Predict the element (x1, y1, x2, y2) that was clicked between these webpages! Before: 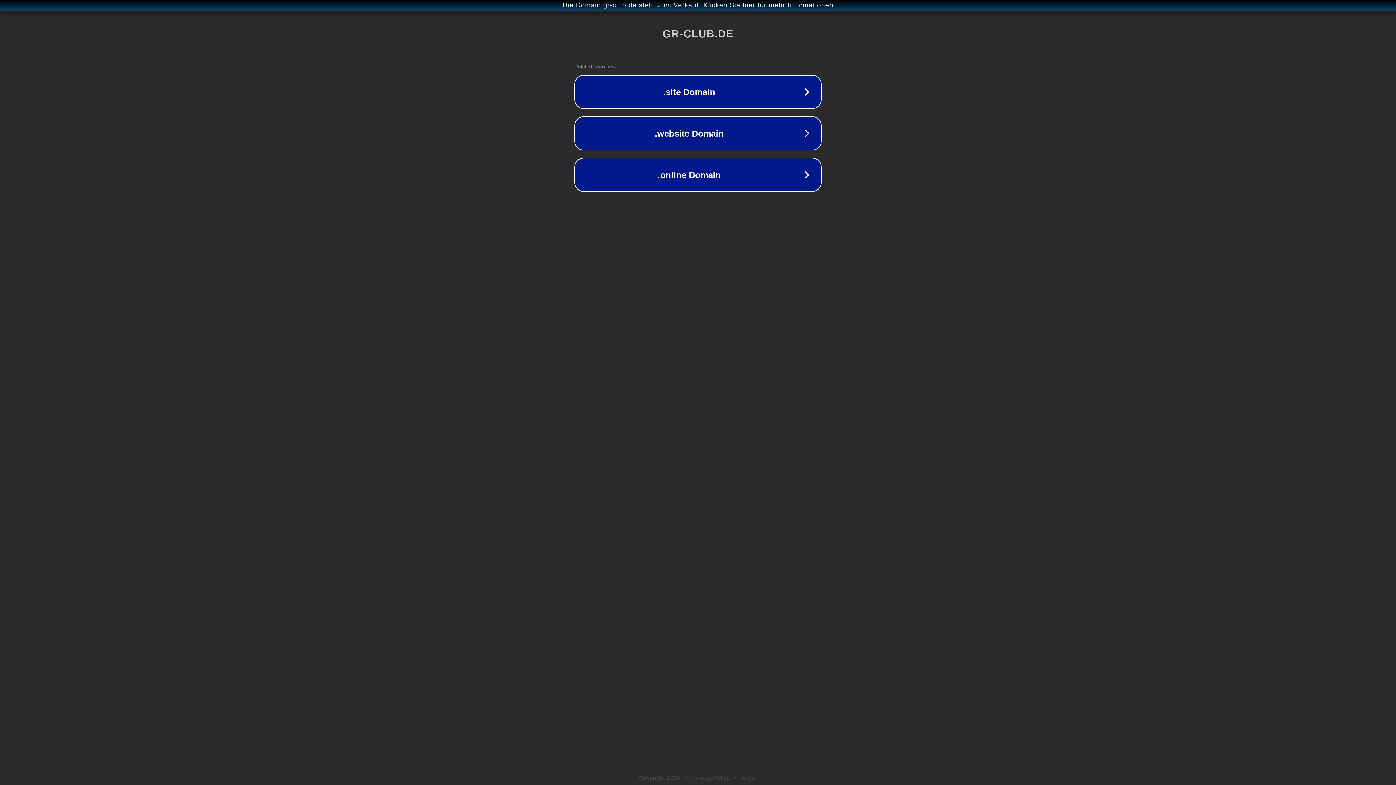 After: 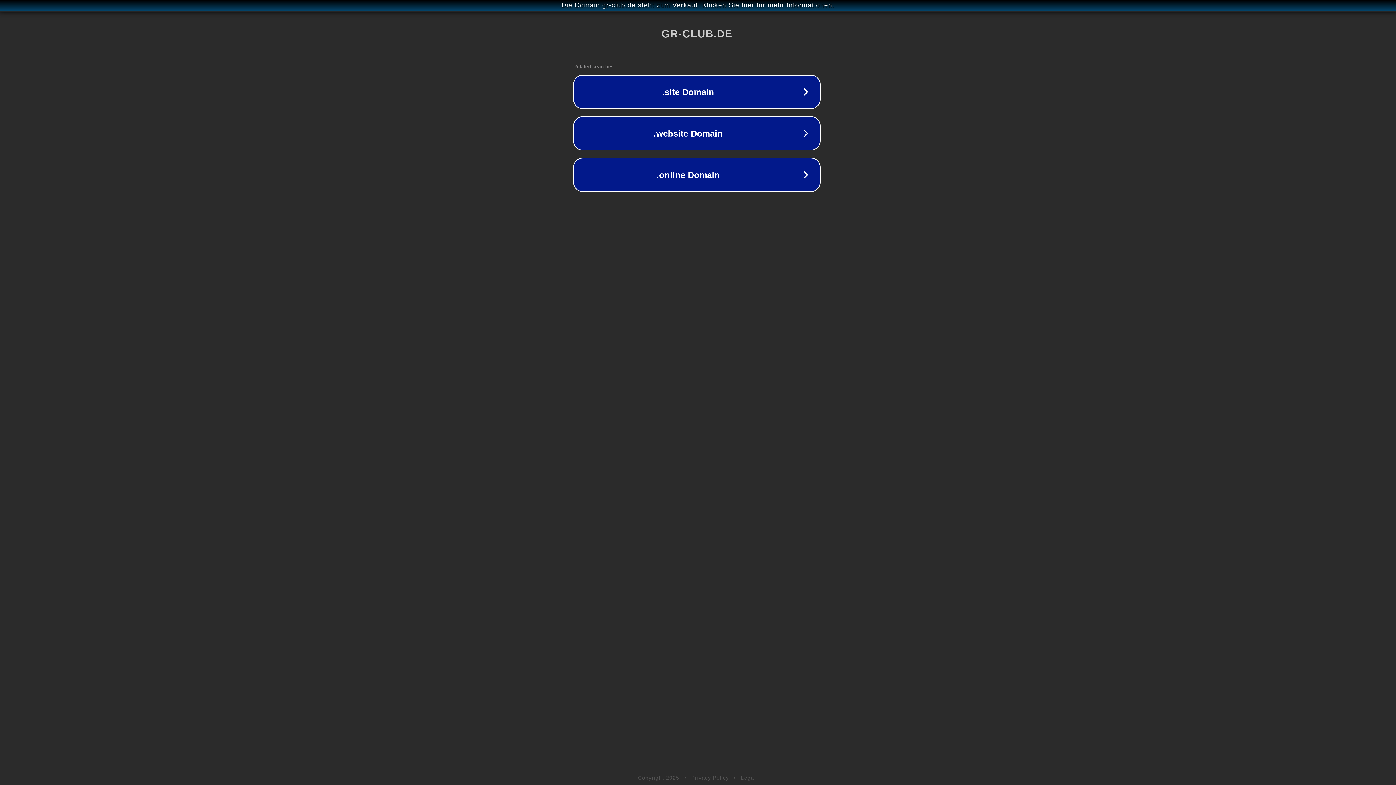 Action: bbox: (1, 1, 1397, 9) label: Die Domain gr-club.de steht zum Verkauf. Klicken Sie hier für mehr Informationen.